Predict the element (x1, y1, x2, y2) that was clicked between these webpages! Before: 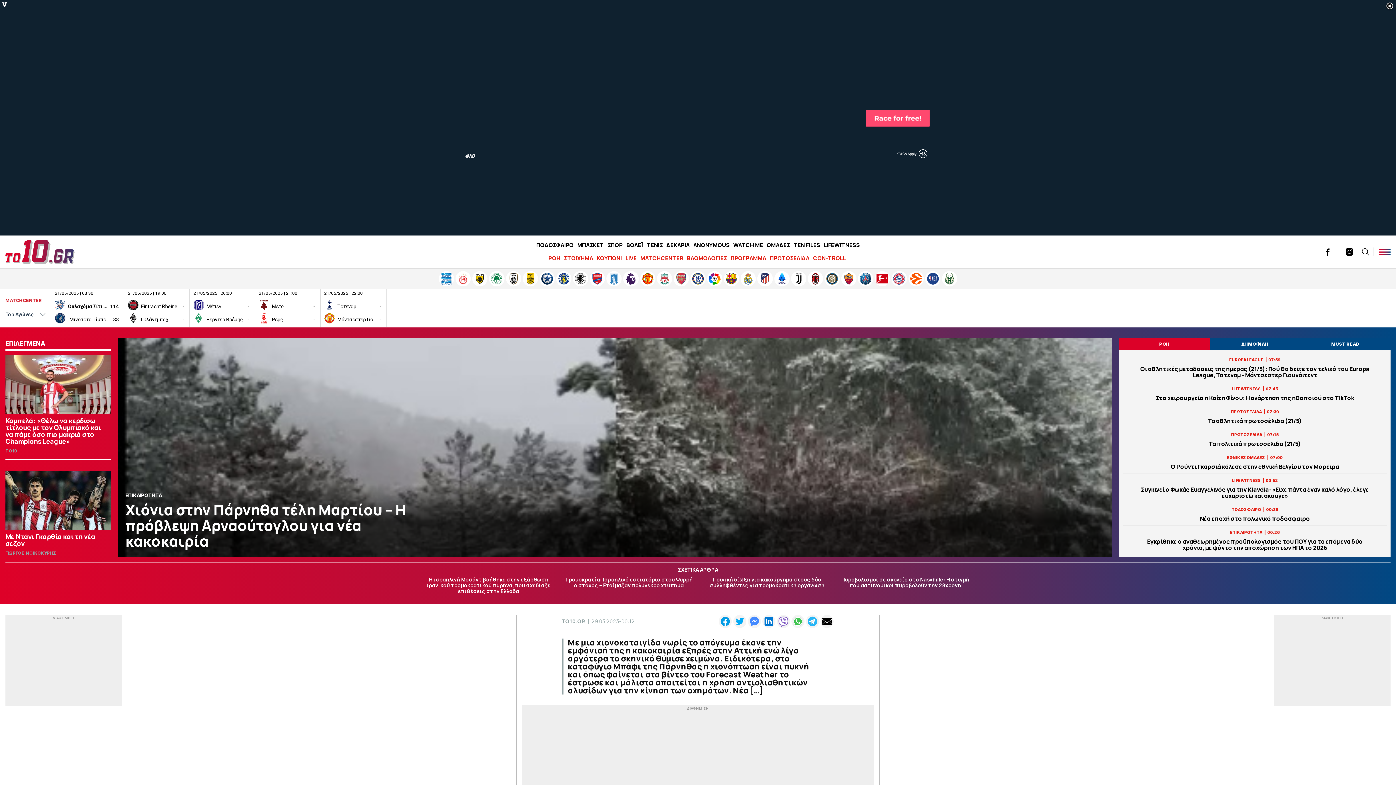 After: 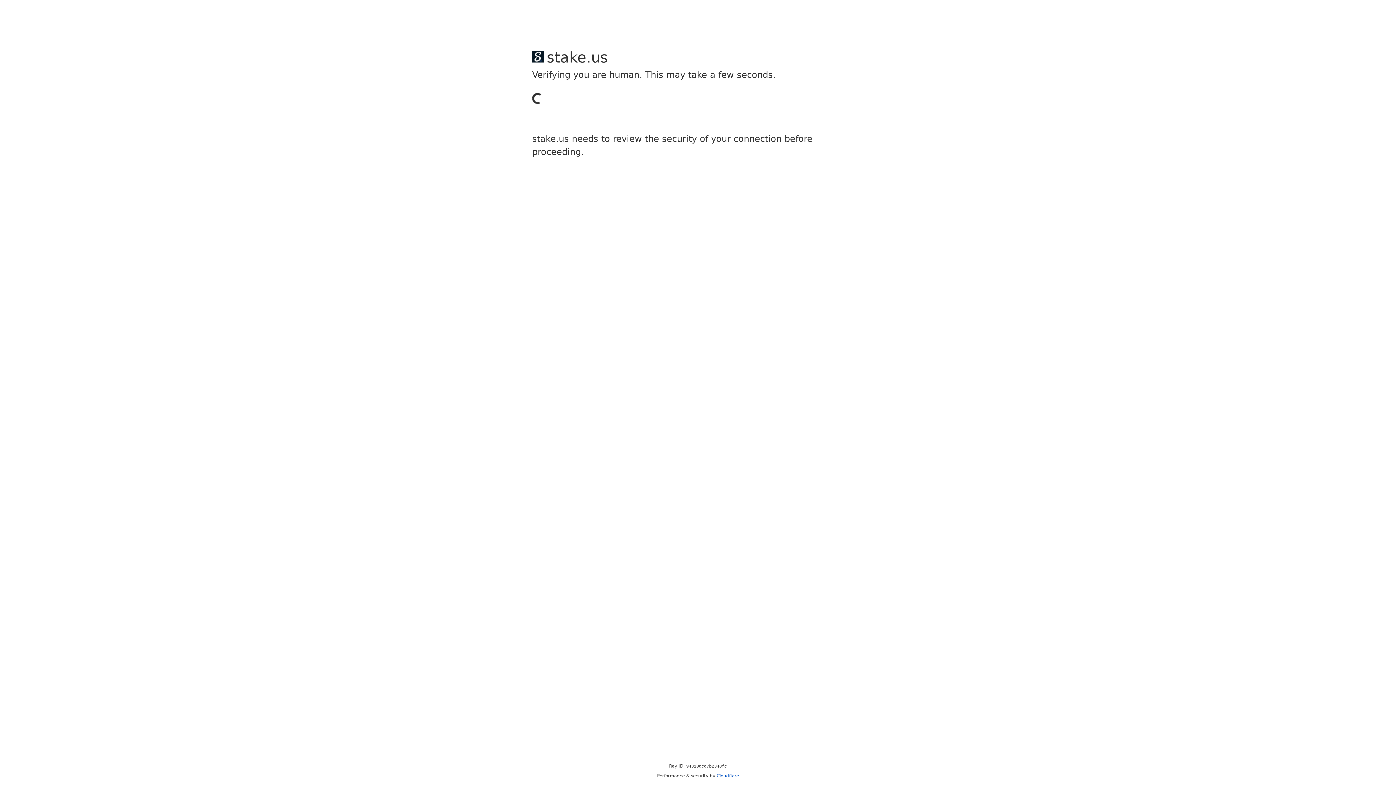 Action: bbox: (841, 271, 856, 286)